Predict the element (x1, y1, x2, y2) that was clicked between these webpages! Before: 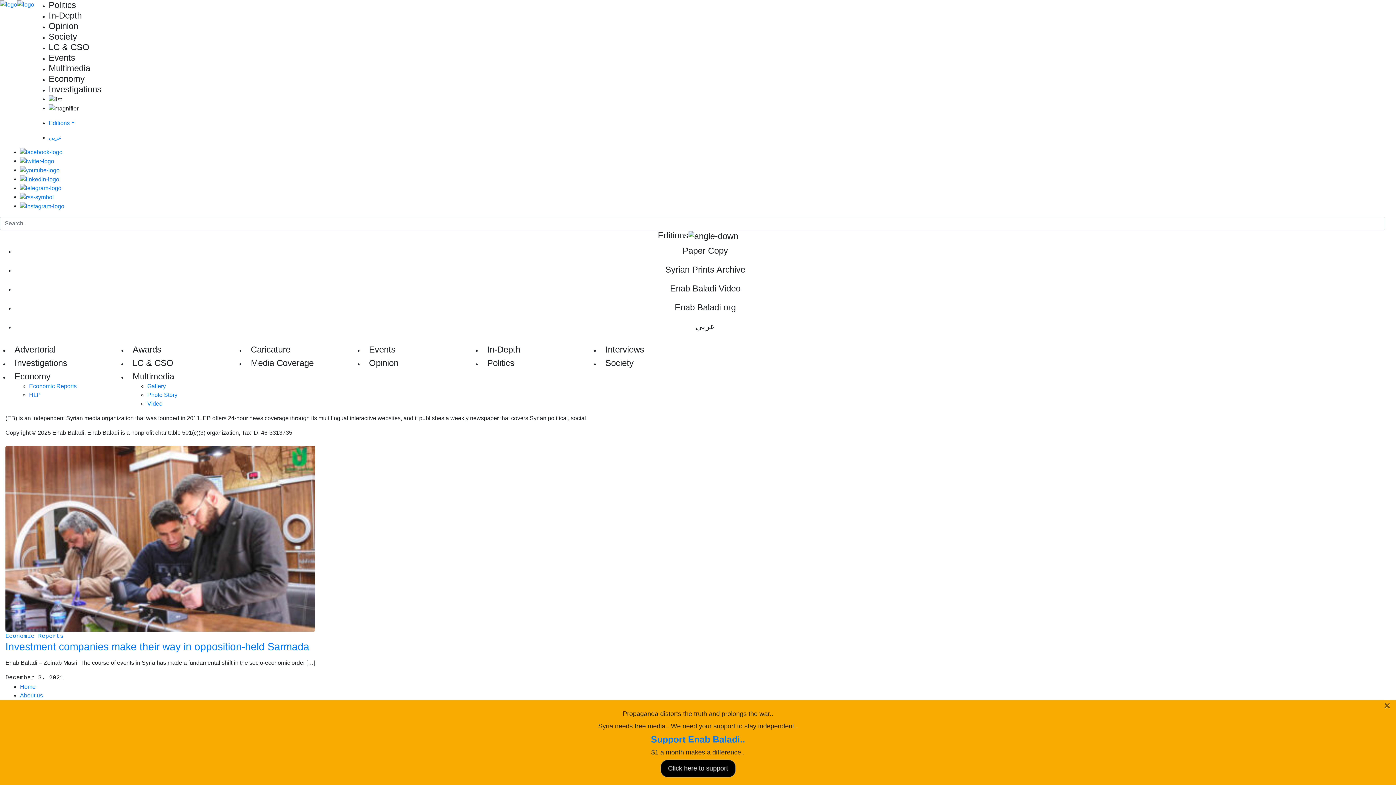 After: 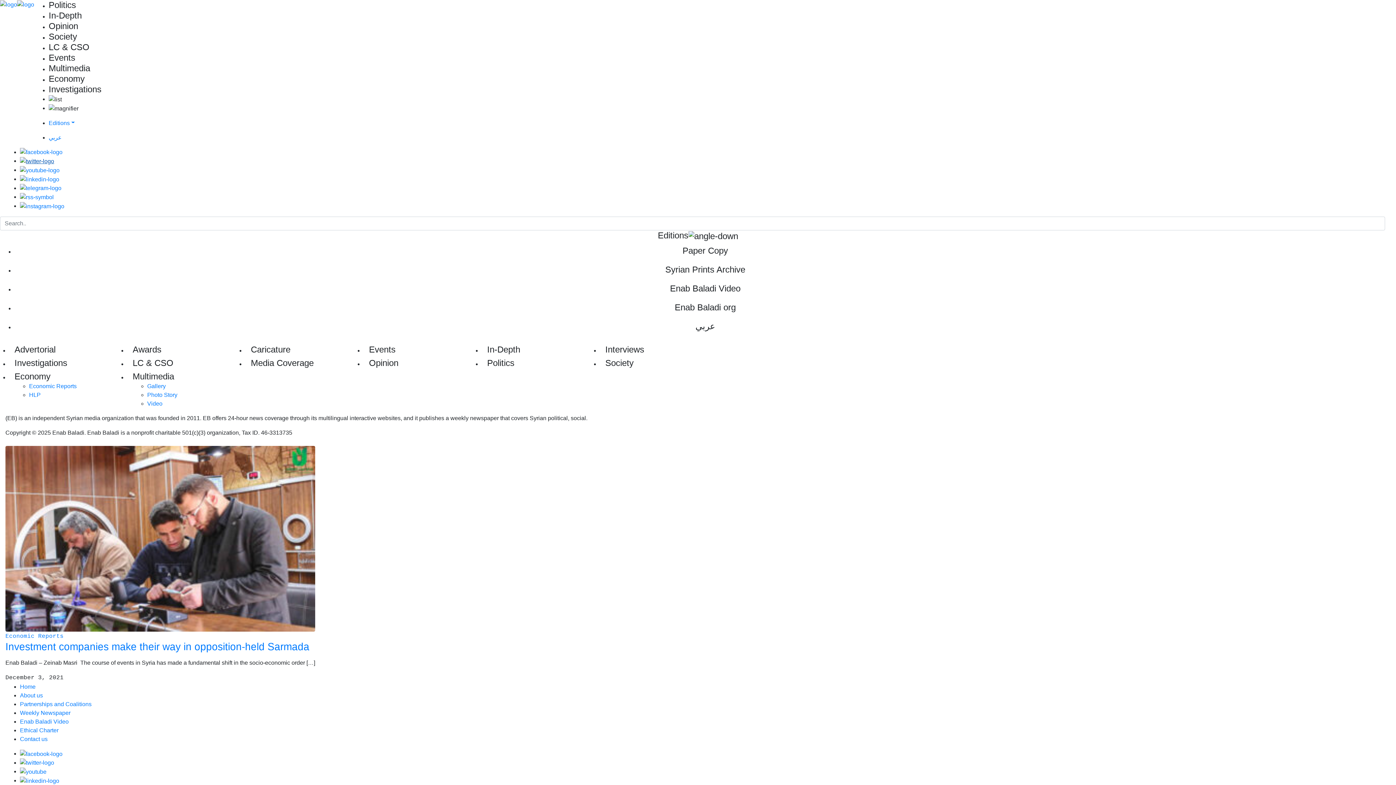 Action: bbox: (20, 157, 54, 164)